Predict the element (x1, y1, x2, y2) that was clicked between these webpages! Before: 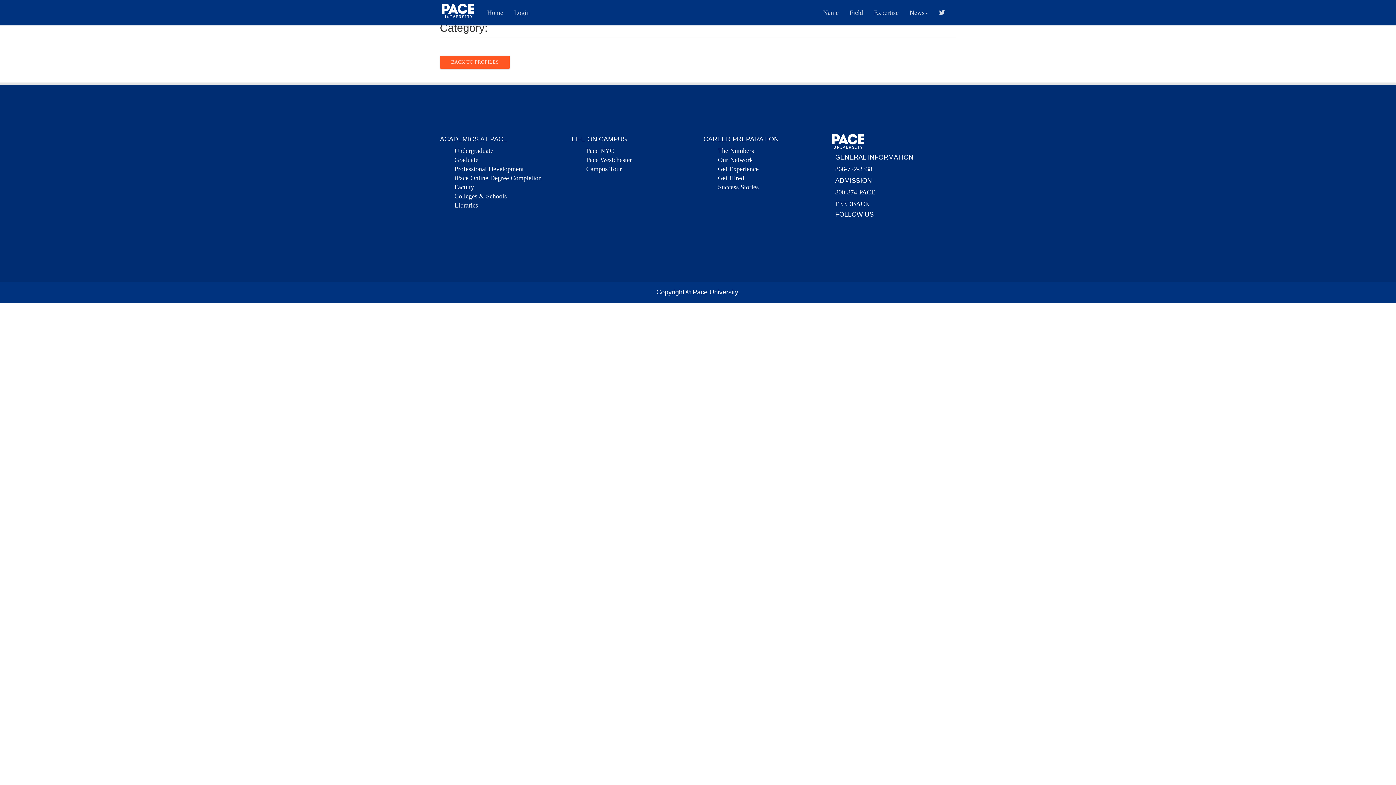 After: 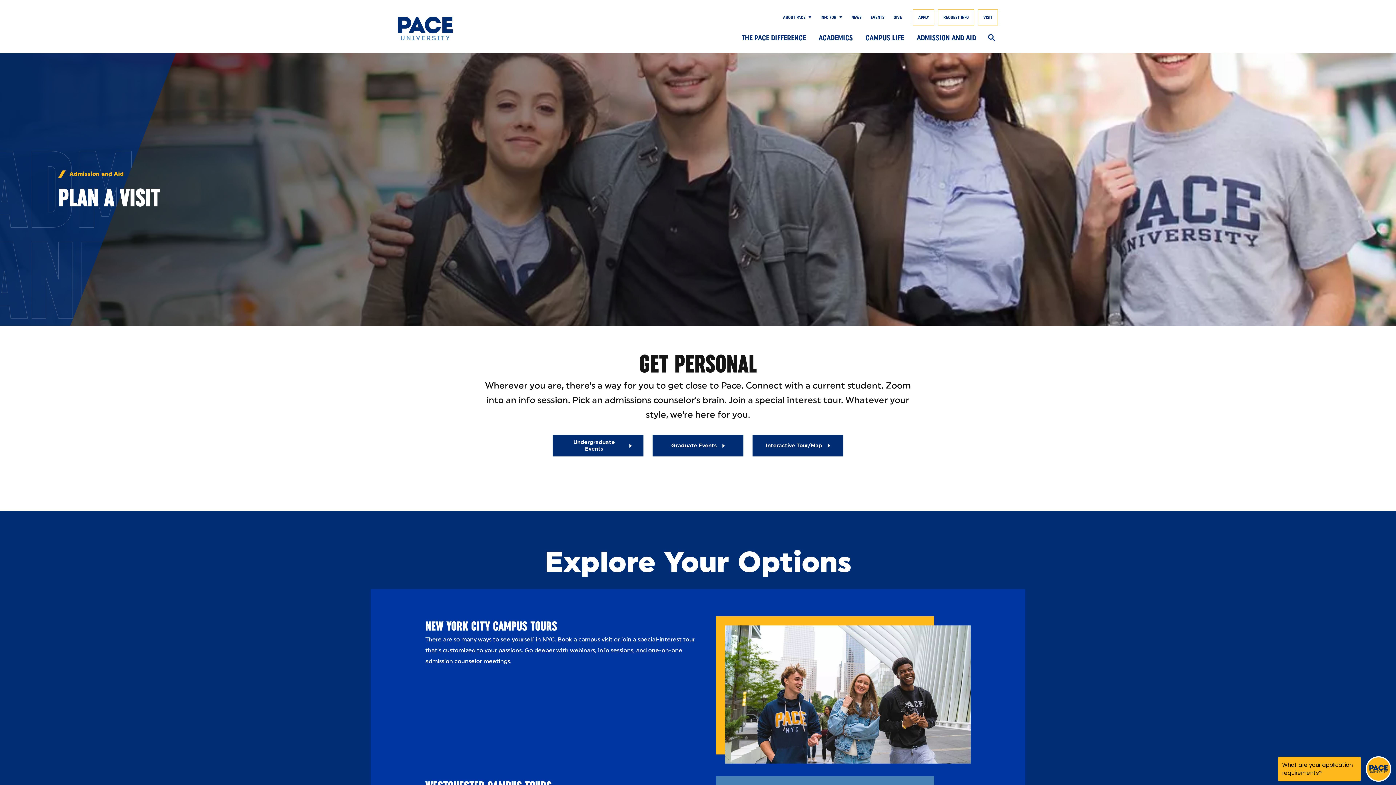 Action: bbox: (586, 165, 622, 172) label: Campus Tour